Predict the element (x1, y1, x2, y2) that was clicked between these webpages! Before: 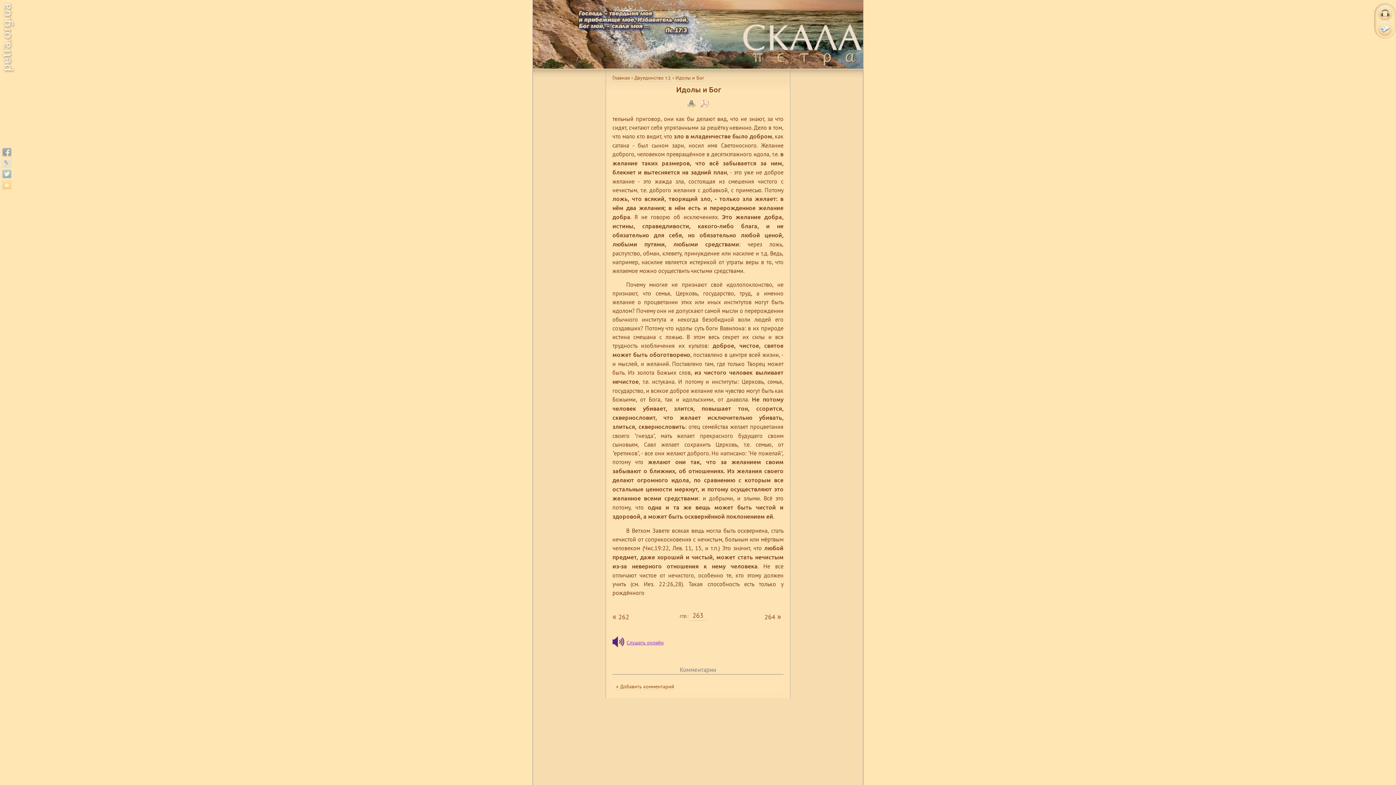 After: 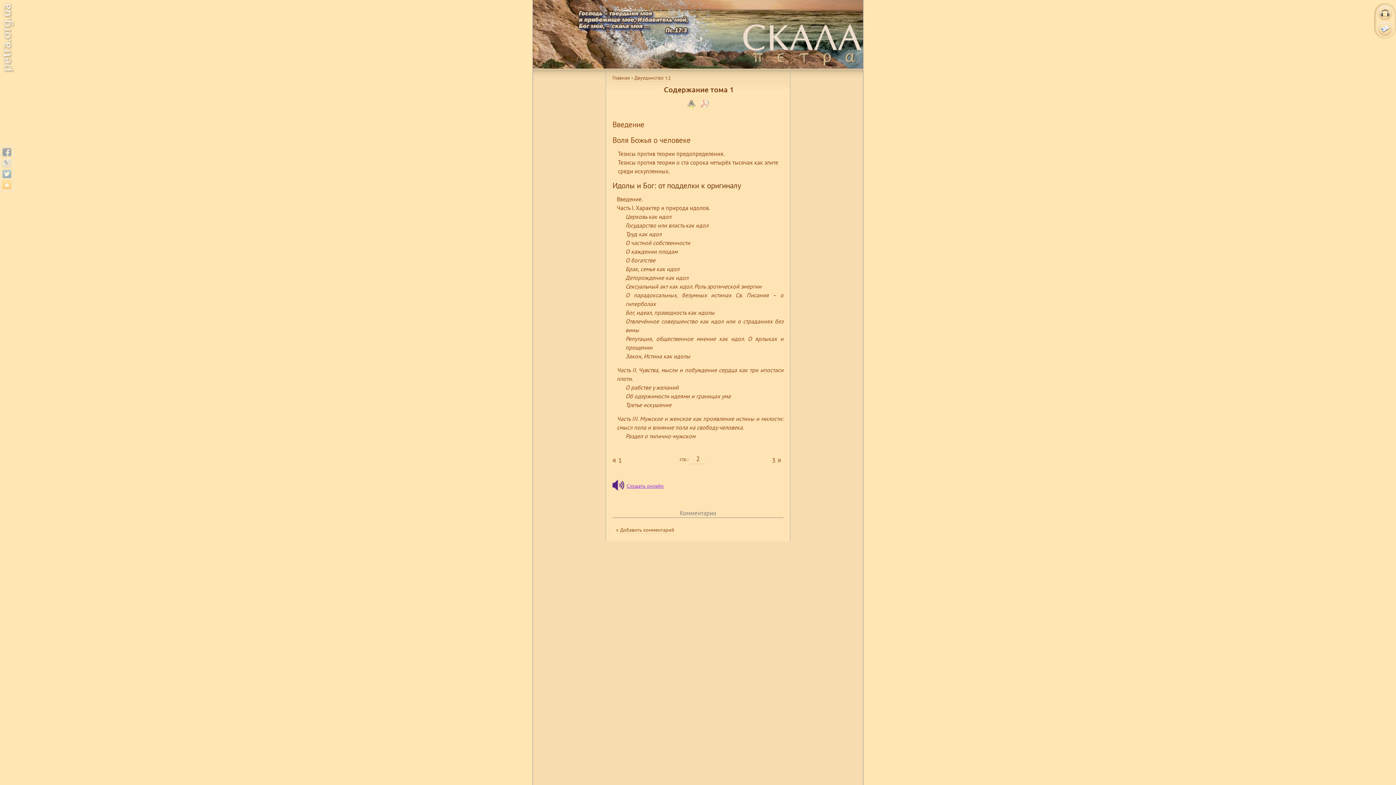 Action: bbox: (533, 0, 863, 68)